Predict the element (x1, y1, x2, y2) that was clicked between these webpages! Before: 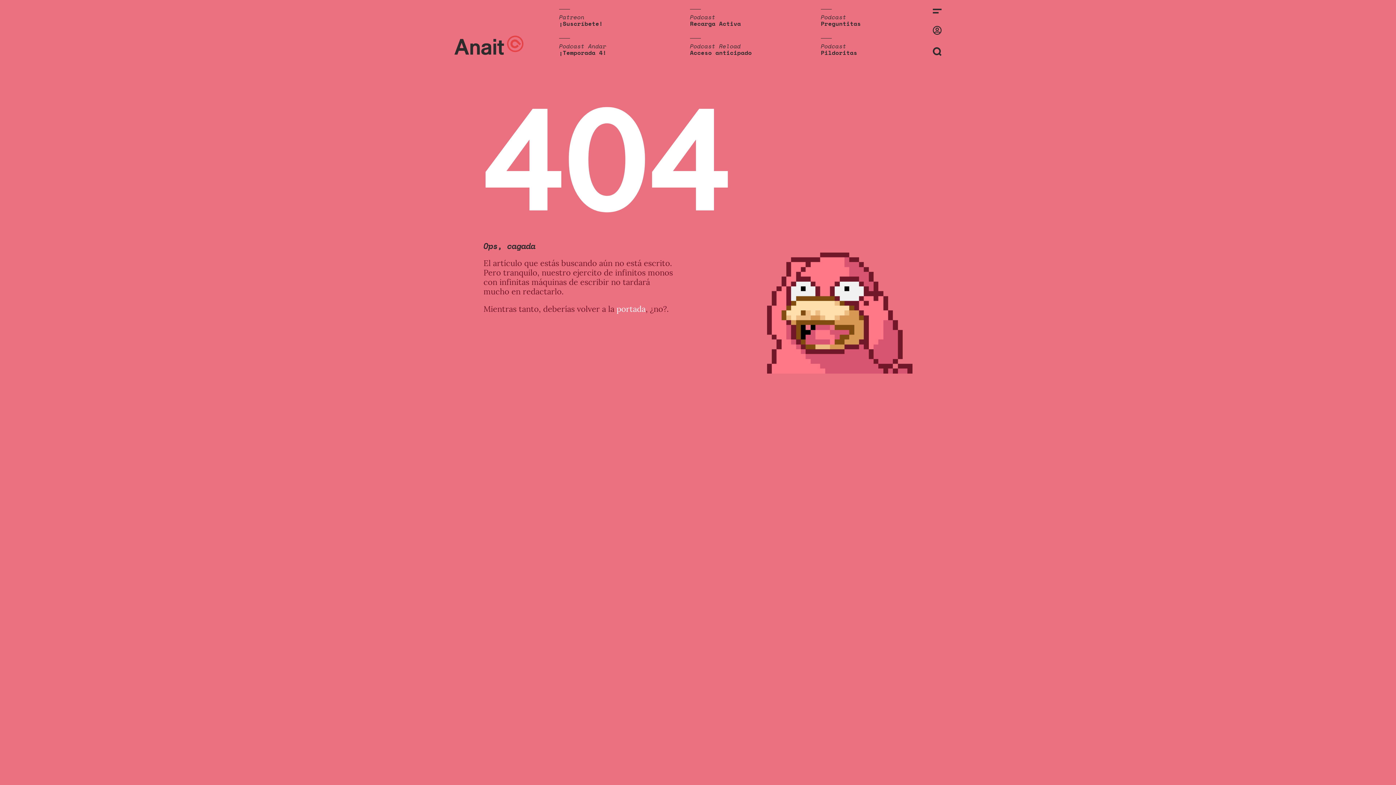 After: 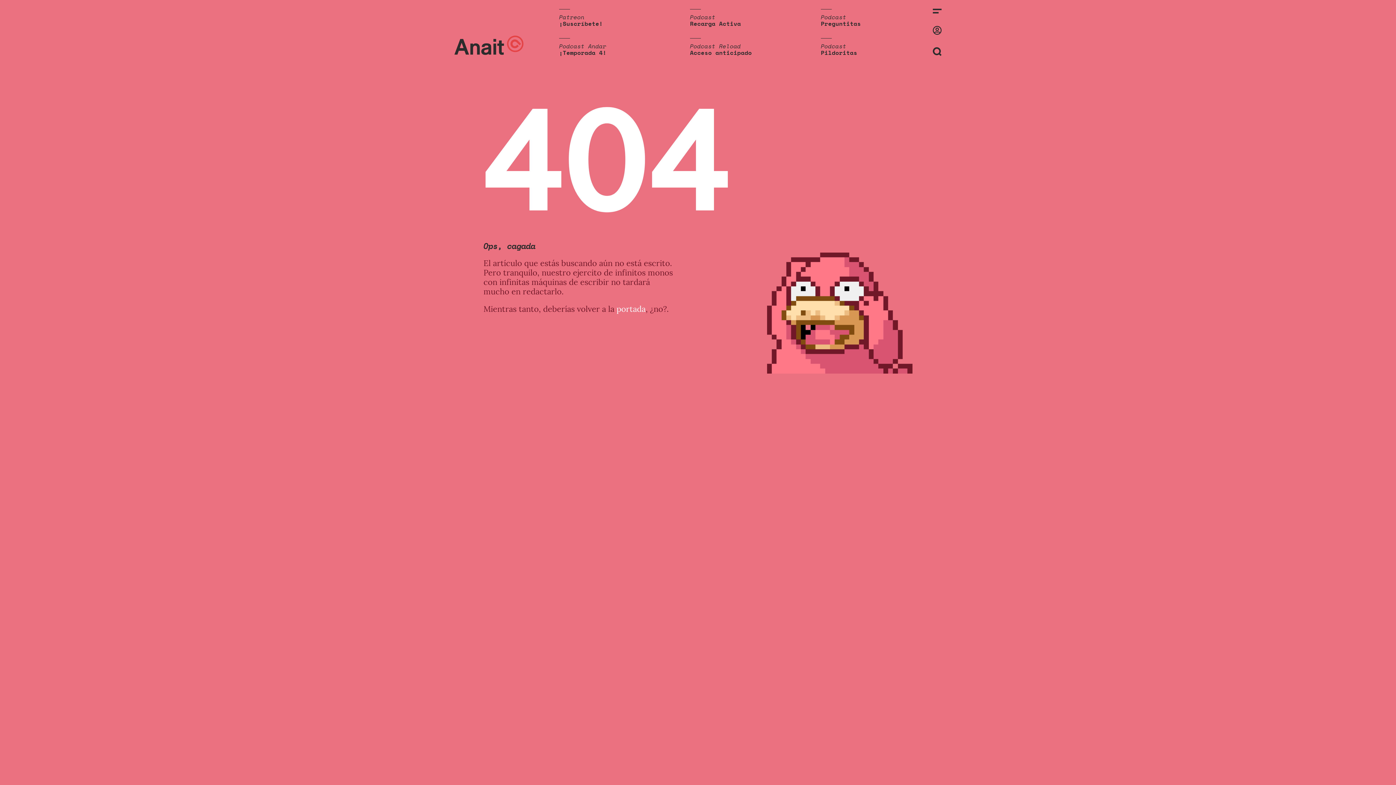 Action: bbox: (559, 20, 635, 26) label: ¡Suscríbete!